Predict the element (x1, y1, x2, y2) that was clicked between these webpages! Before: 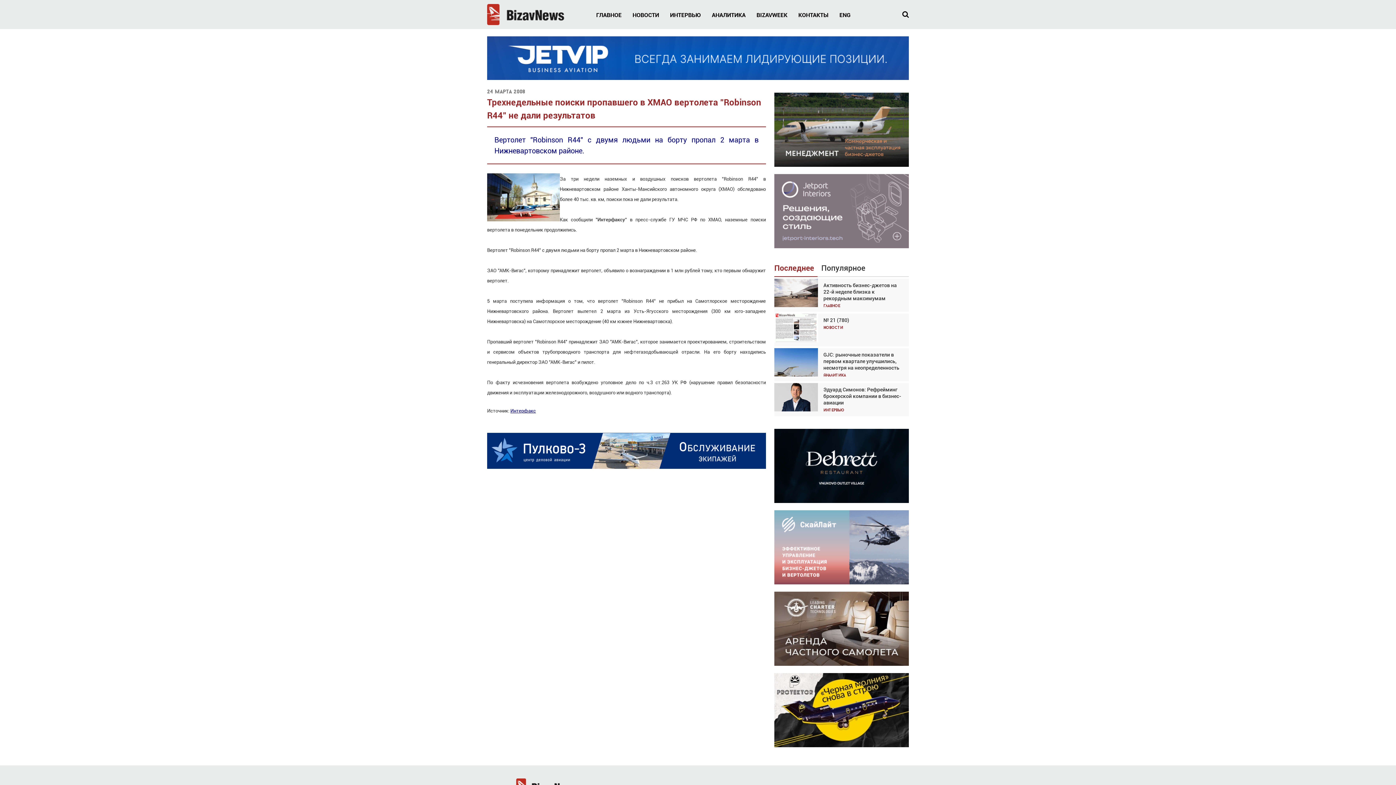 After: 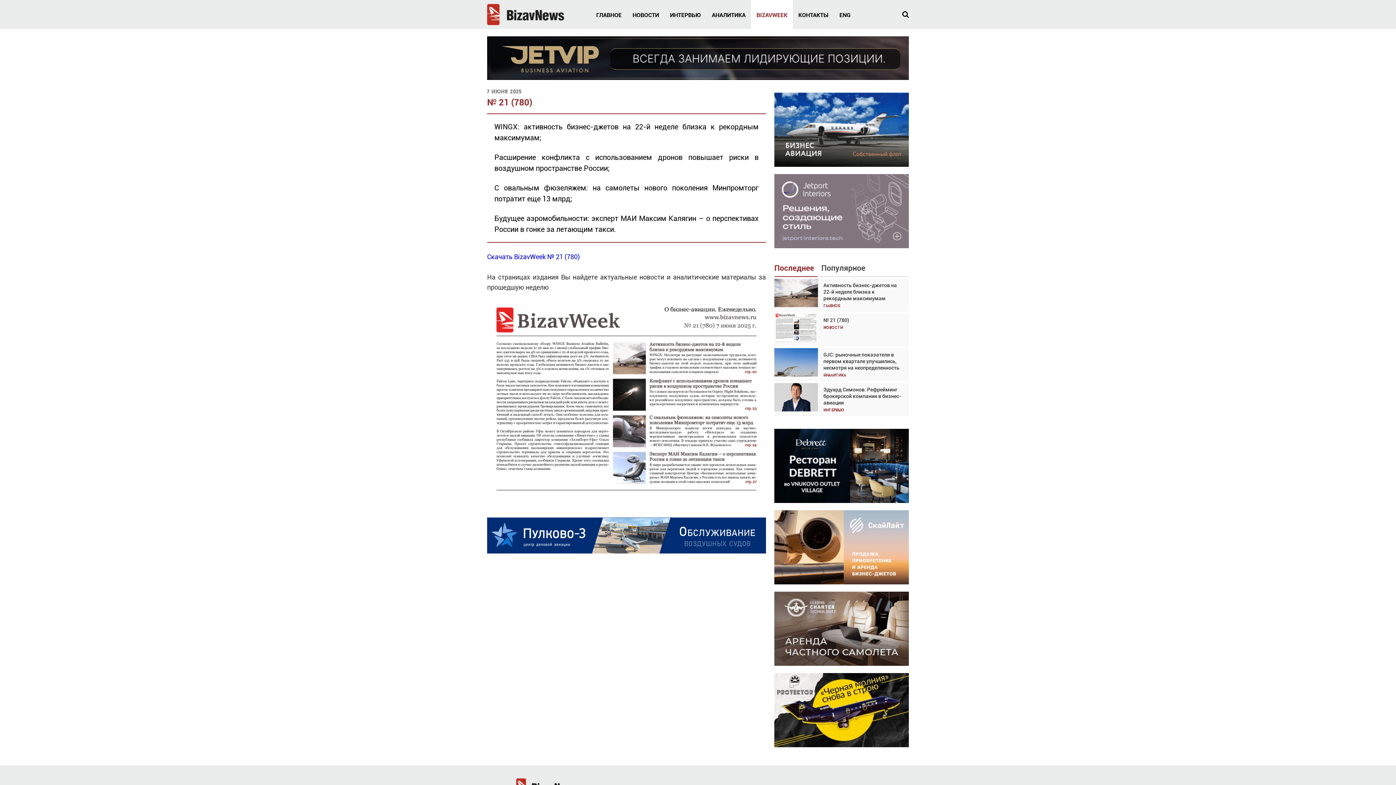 Action: label: № 21 (780)
Новости bbox: (774, 313, 909, 346)